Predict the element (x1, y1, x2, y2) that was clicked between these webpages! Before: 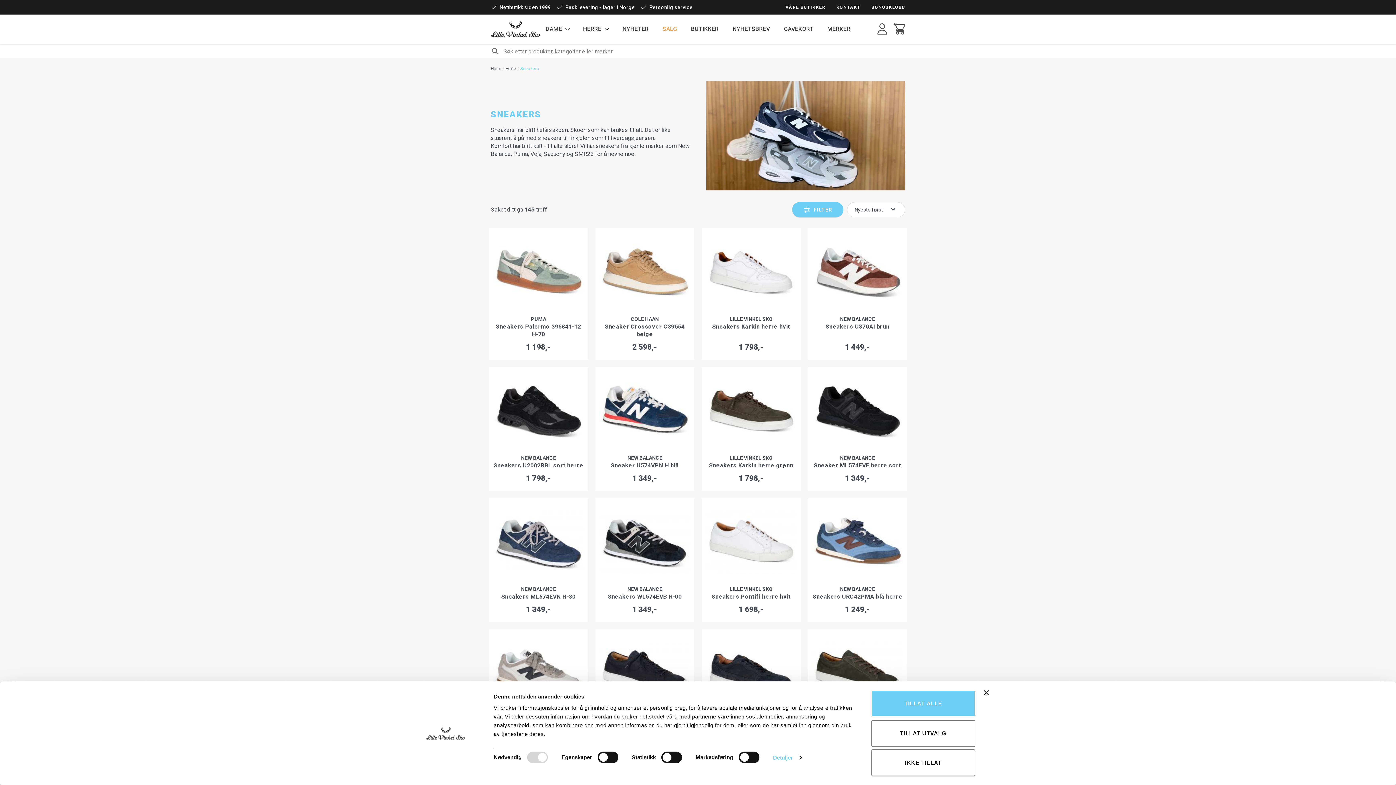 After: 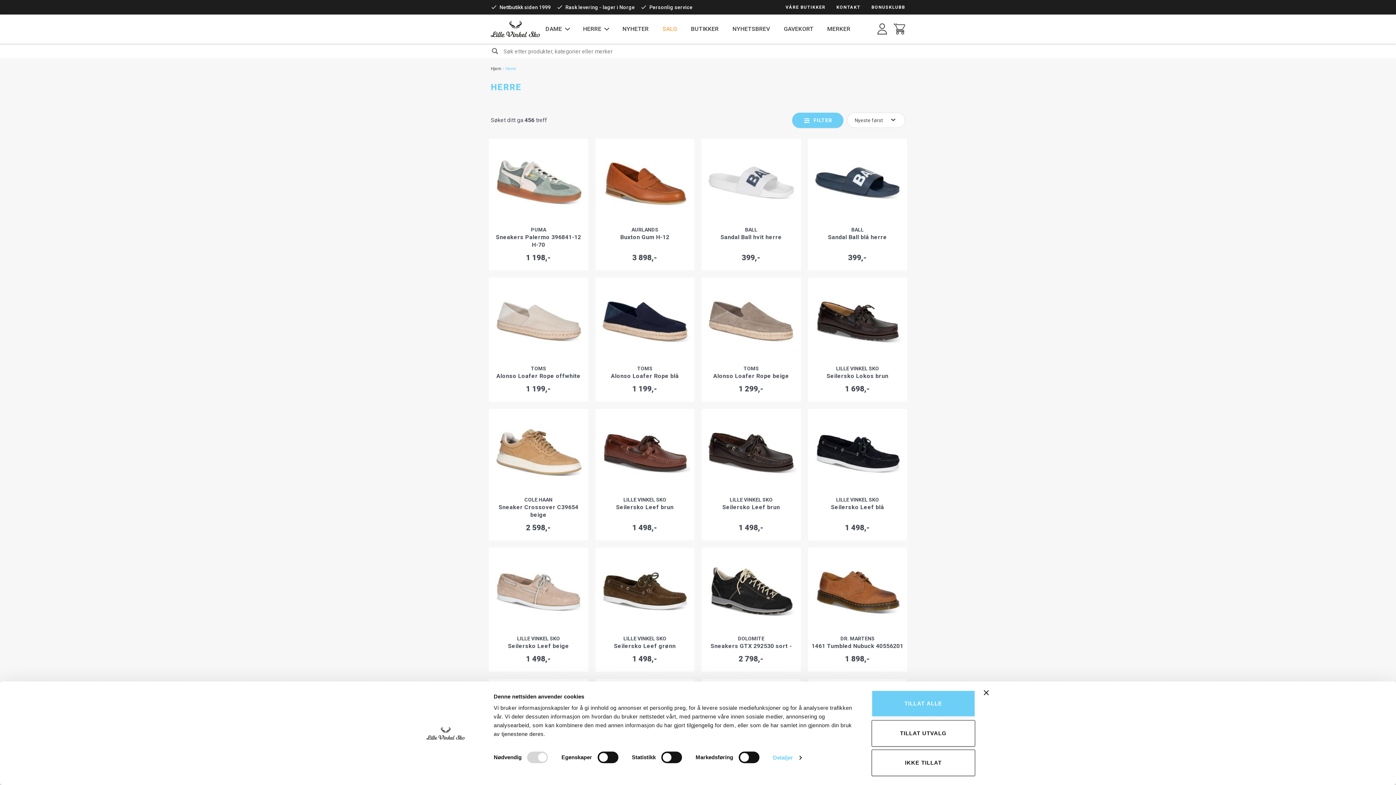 Action: bbox: (505, 66, 516, 71) label: Herre